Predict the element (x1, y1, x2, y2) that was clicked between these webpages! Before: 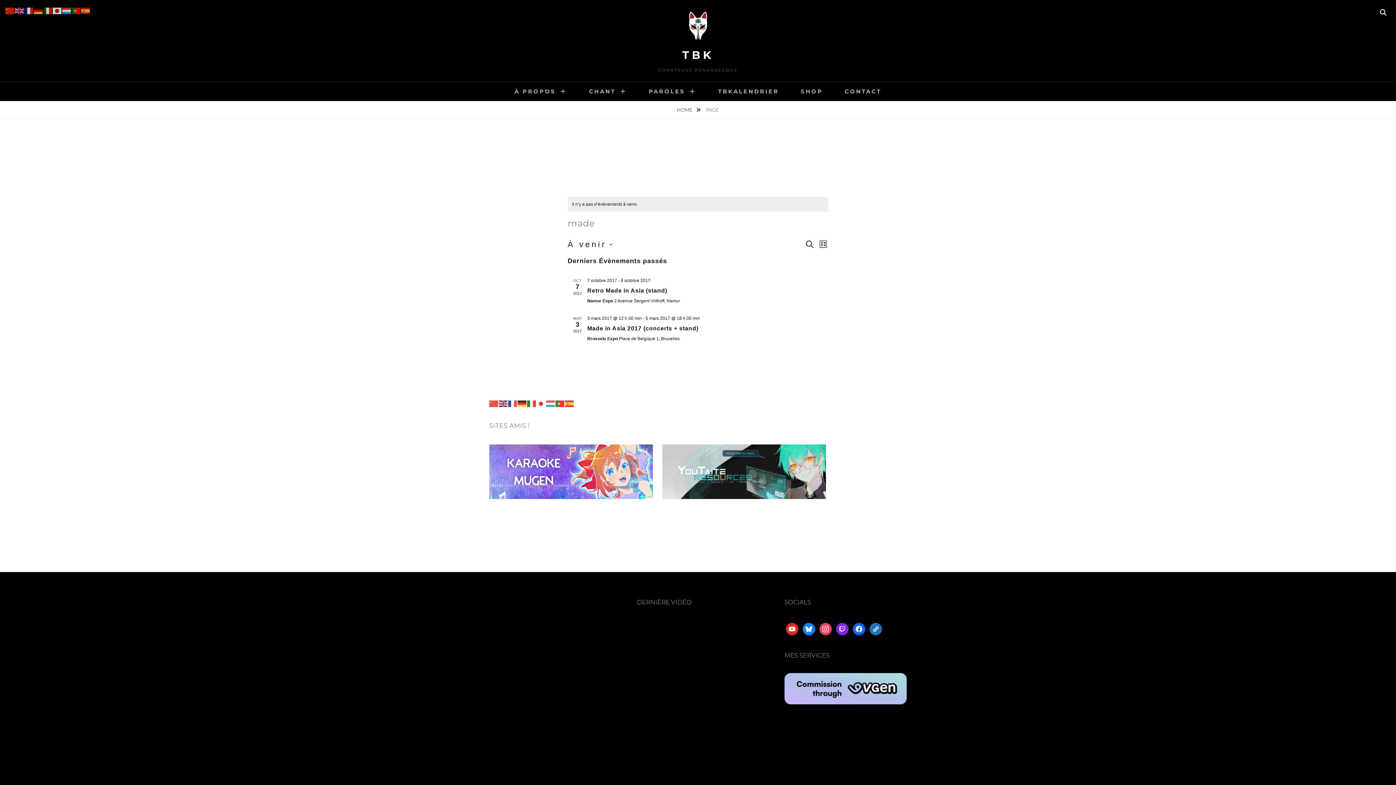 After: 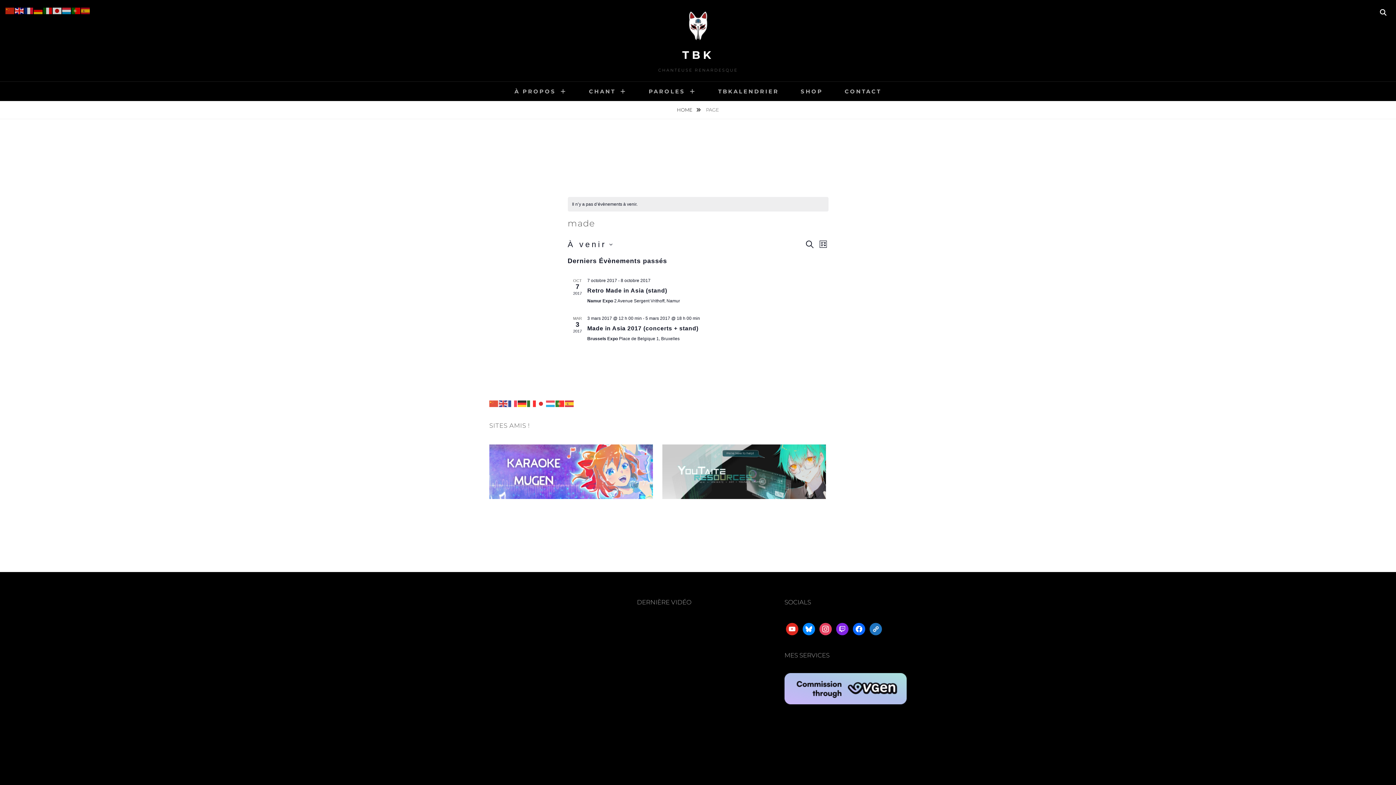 Action: bbox: (14, 6, 24, 13)